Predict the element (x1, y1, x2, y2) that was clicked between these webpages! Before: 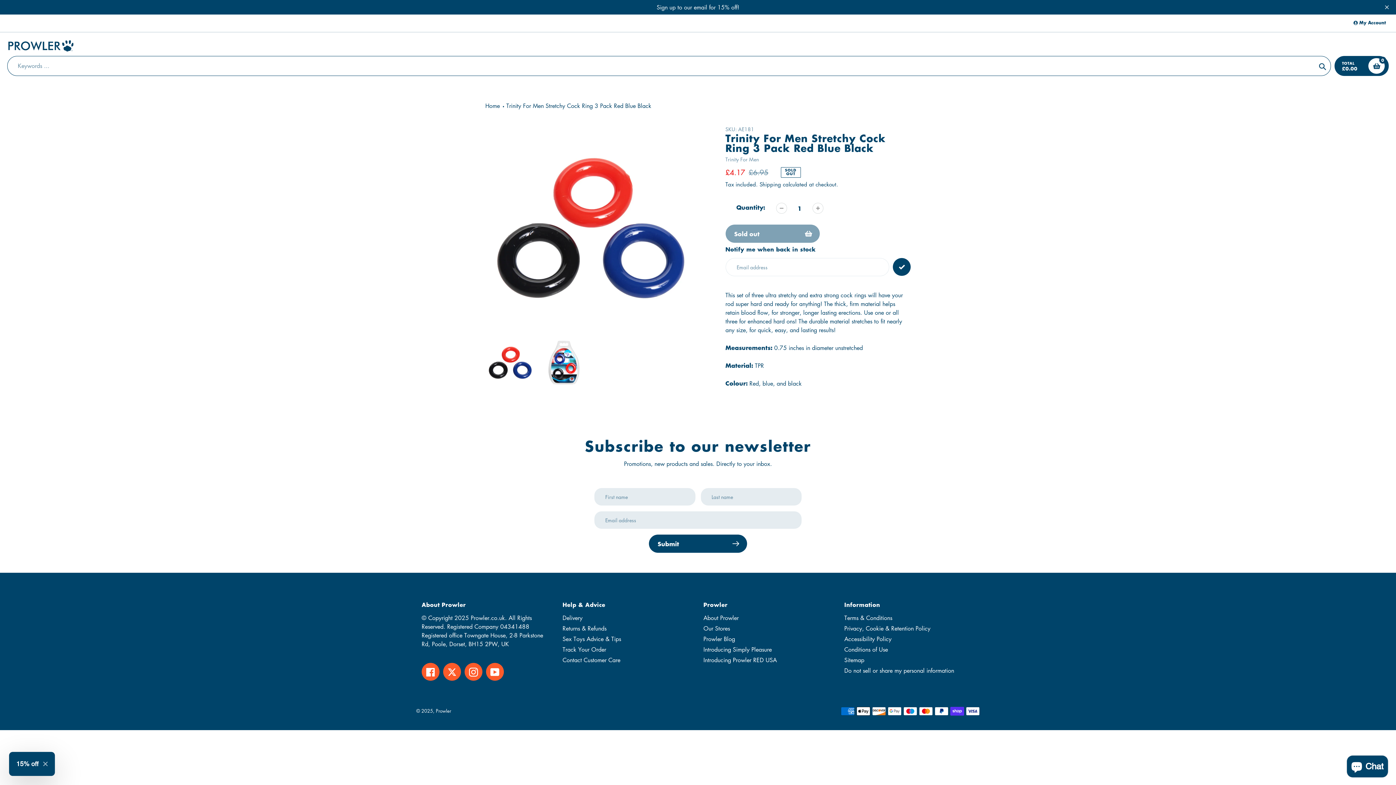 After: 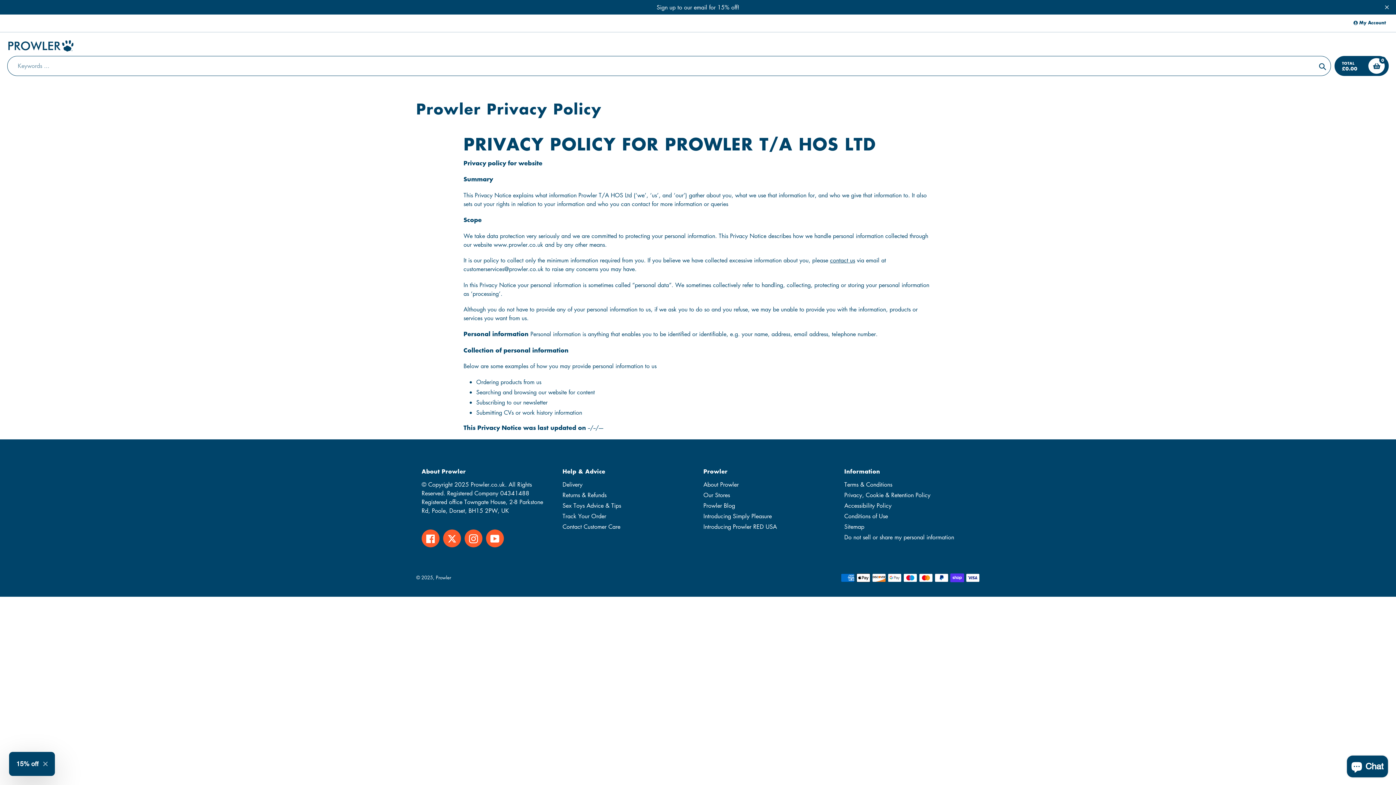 Action: label: Privacy, Cookie & Retention Policy bbox: (844, 624, 930, 632)